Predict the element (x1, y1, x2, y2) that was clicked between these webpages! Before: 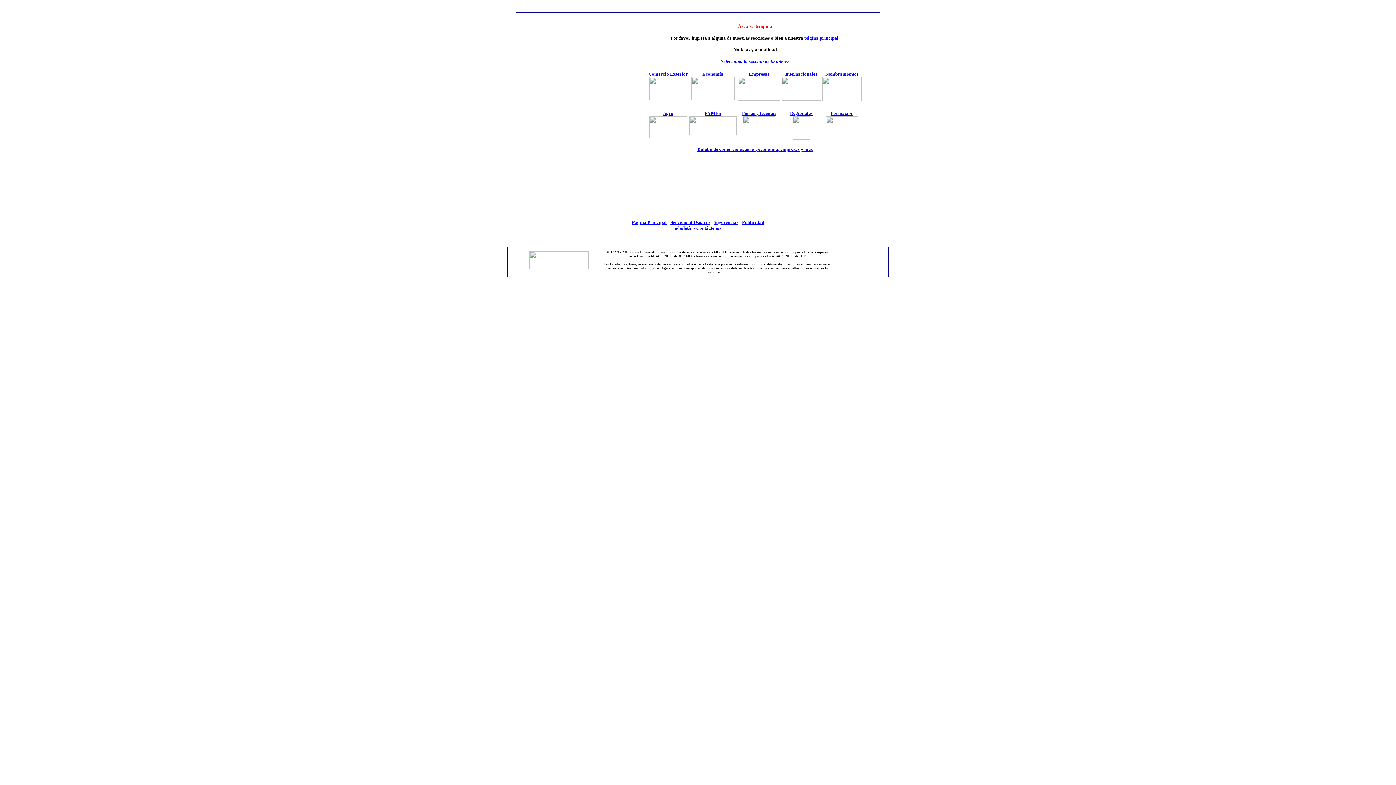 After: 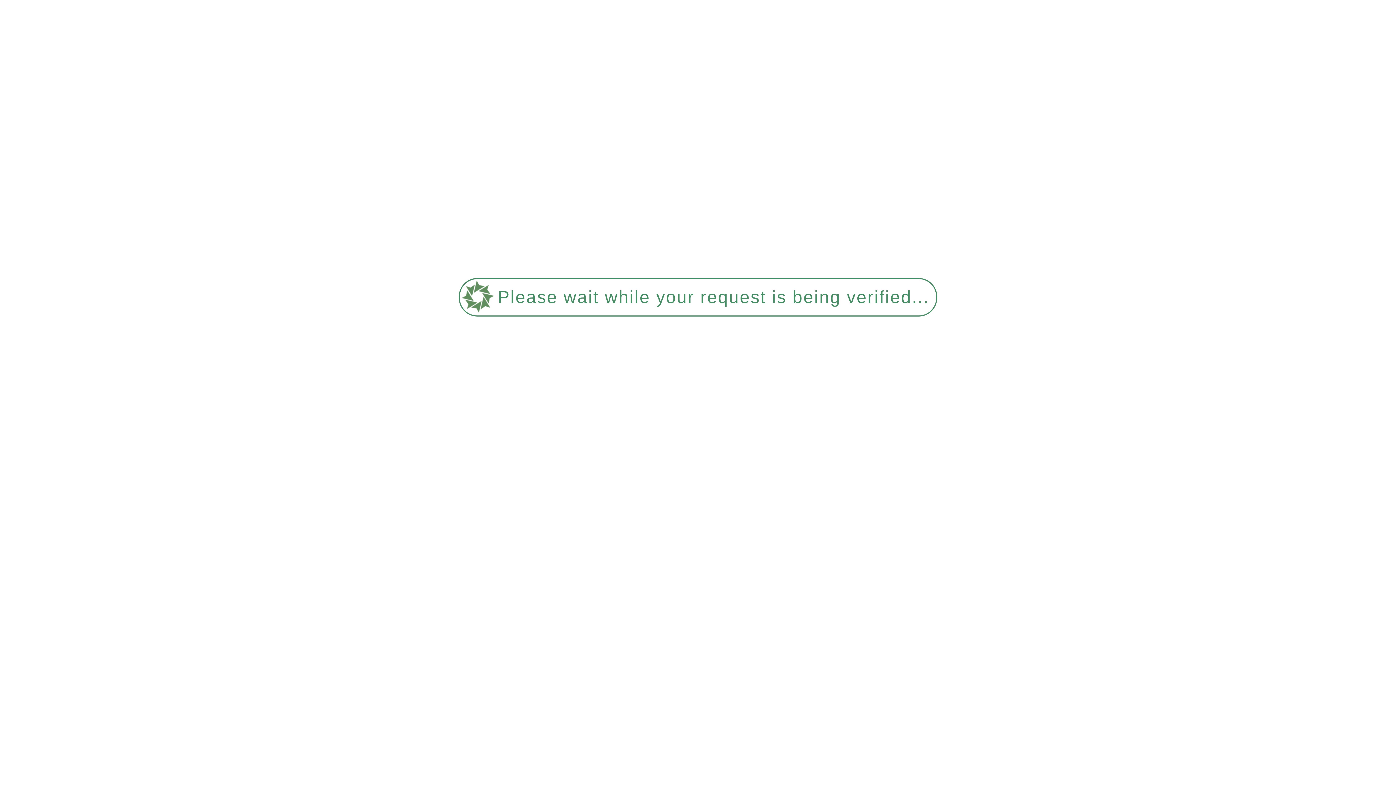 Action: label: Economía
 bbox: (691, 71, 734, 101)